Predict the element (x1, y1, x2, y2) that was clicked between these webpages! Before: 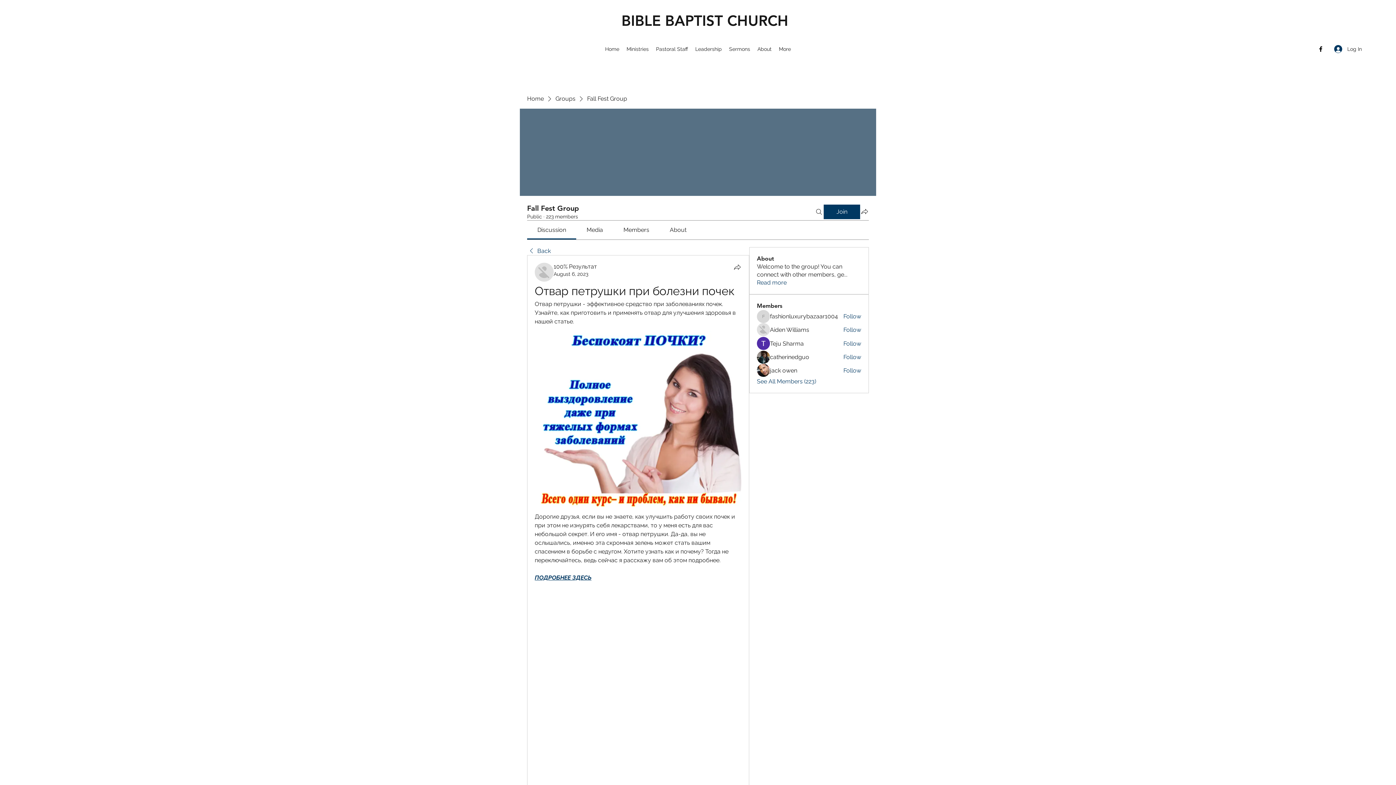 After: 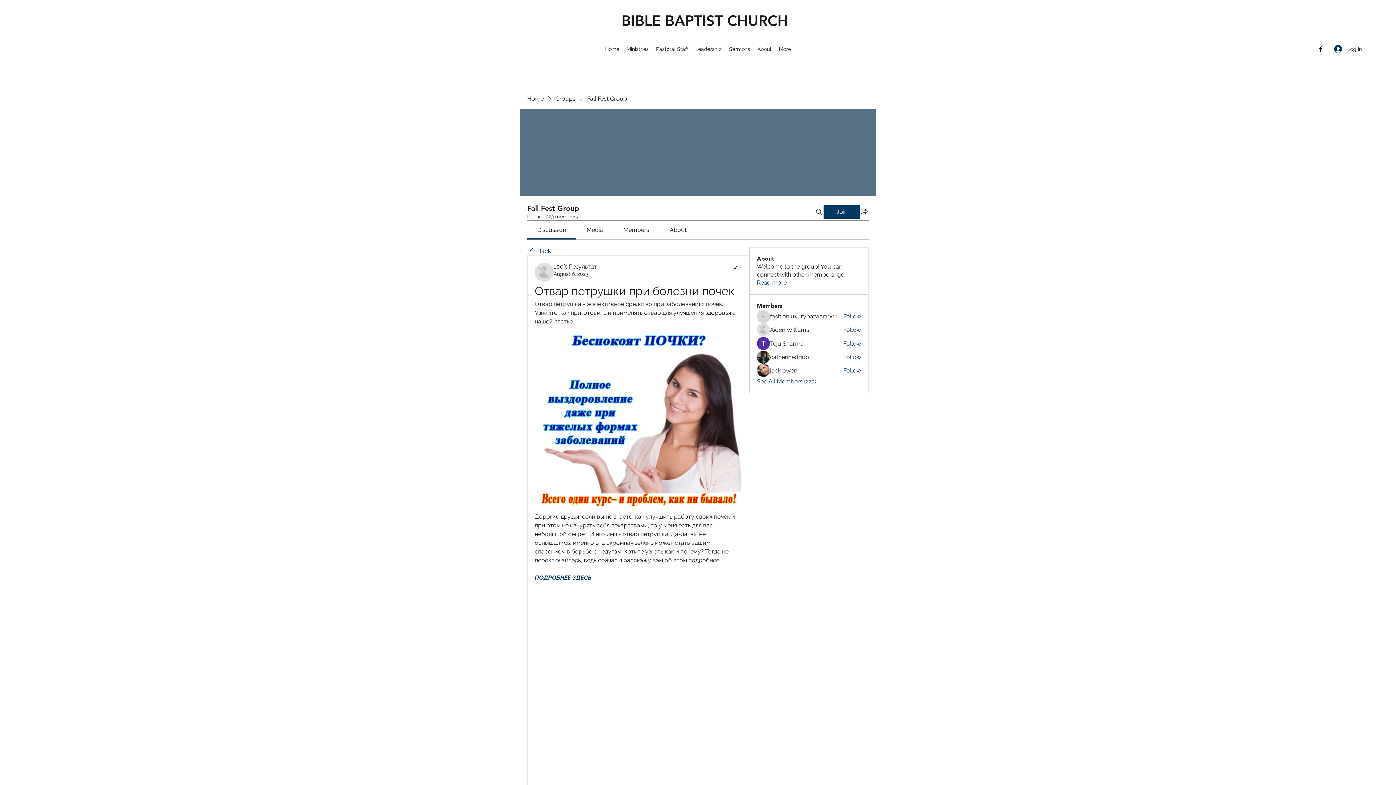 Action: bbox: (770, 312, 838, 320) label: fashionluxurybazaar1004